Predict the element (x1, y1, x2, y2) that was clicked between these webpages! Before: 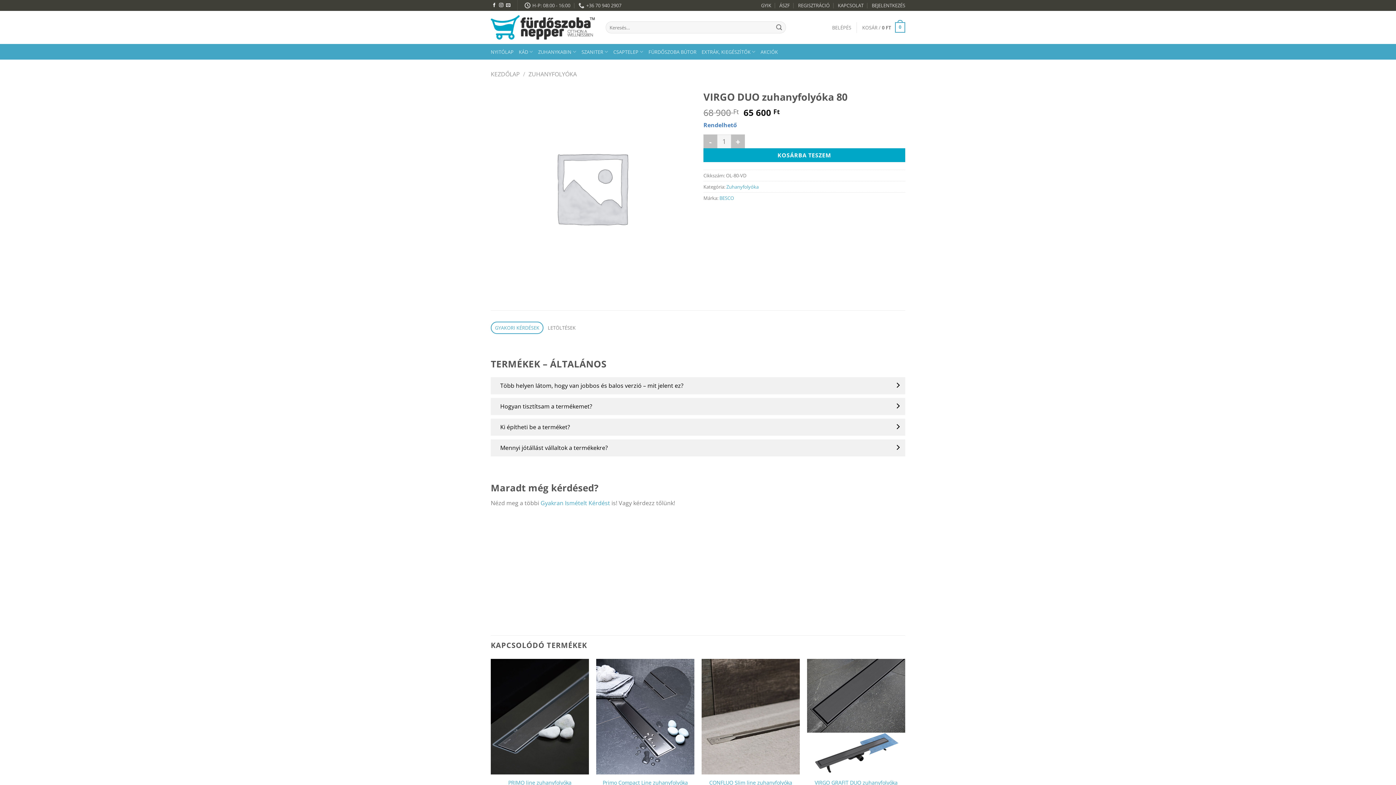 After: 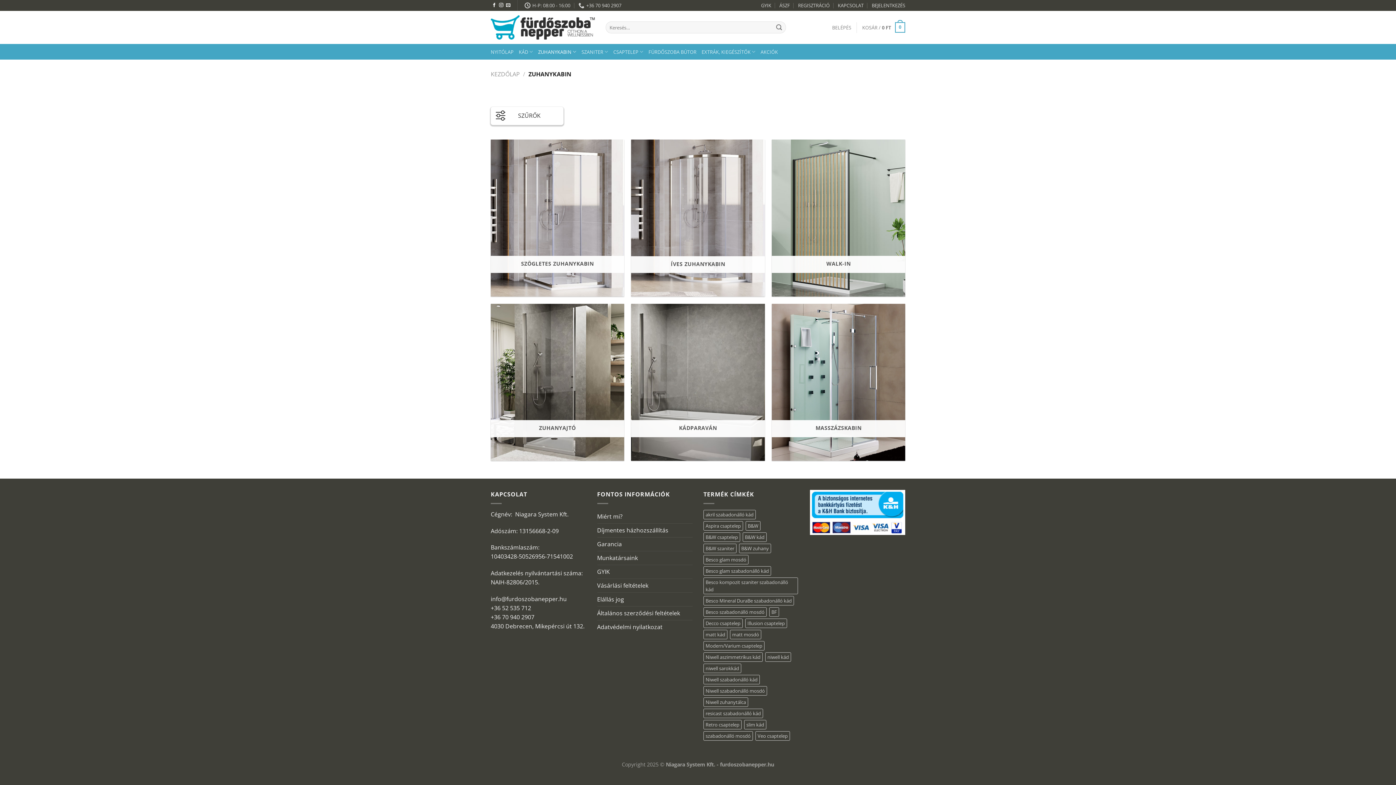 Action: label: ZUHANYKABIN bbox: (538, 44, 576, 59)